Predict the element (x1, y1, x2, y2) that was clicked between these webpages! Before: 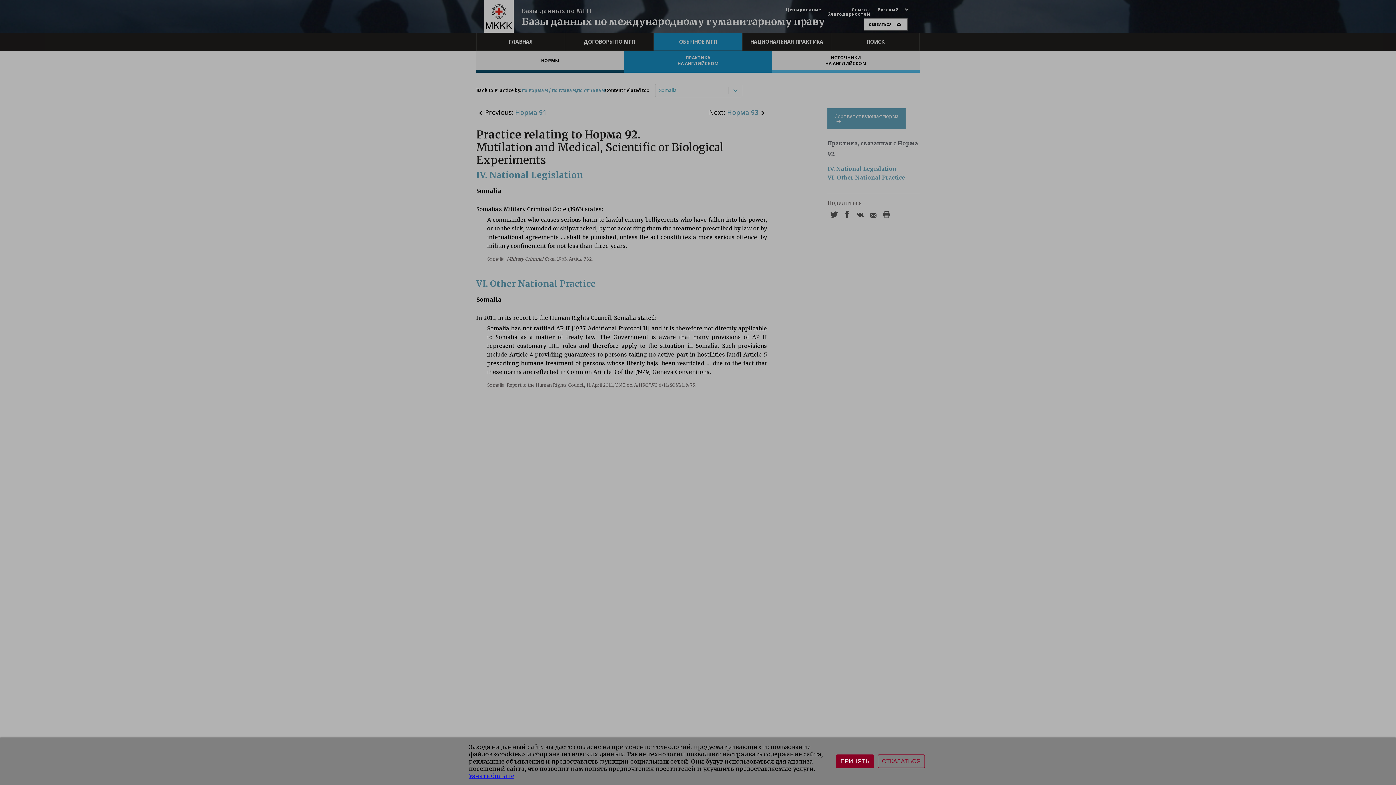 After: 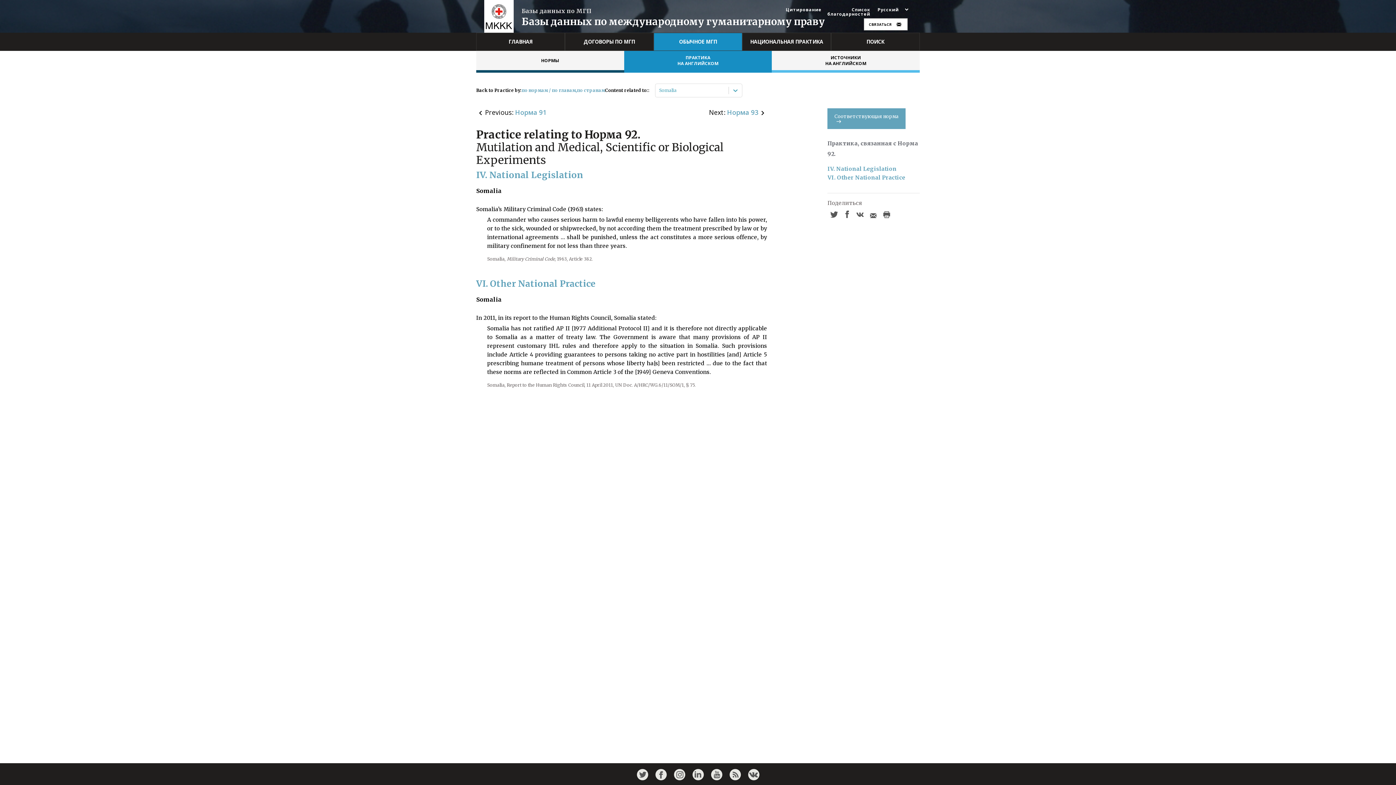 Action: bbox: (877, 754, 925, 768) label: ОТКАЗАТЬСЯ